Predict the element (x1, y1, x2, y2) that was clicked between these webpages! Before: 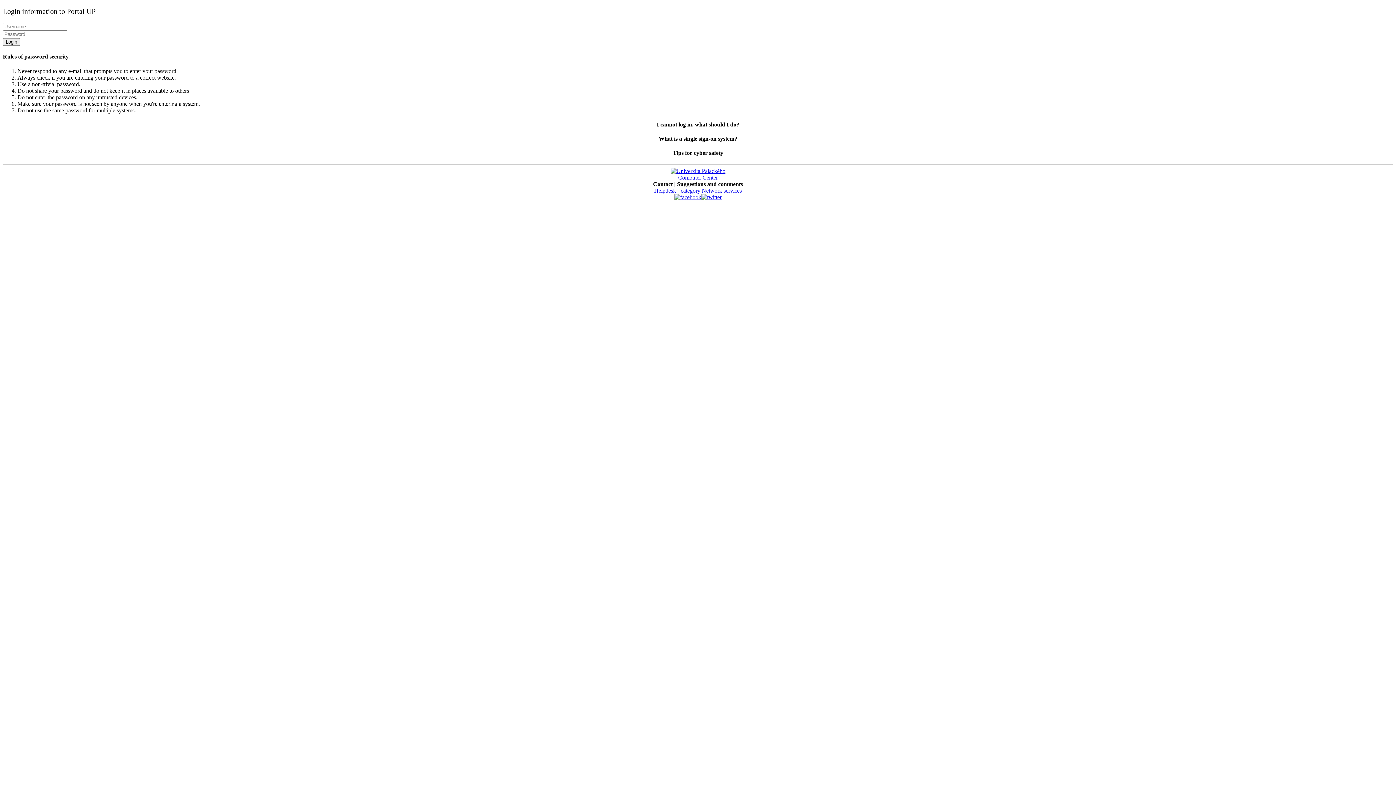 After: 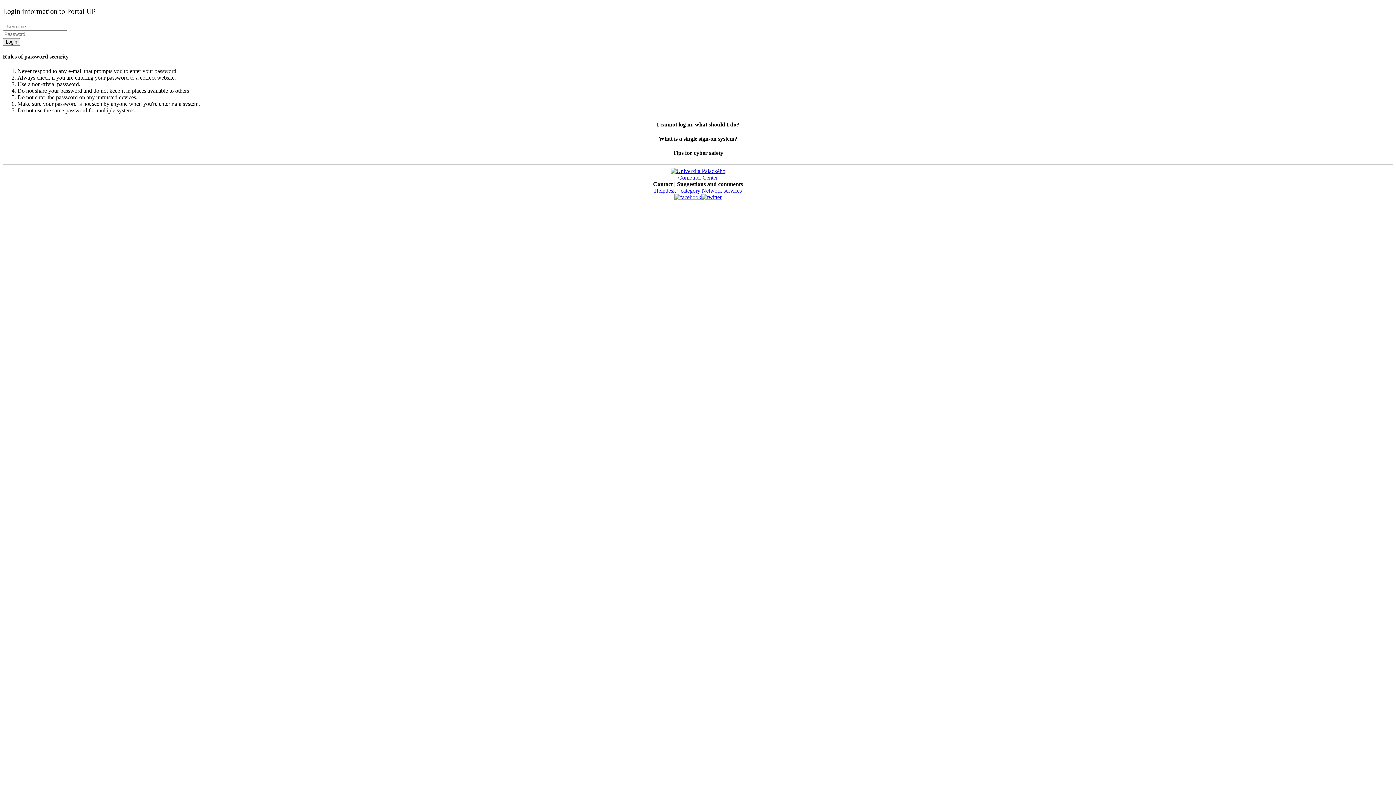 Action: bbox: (674, 194, 701, 200)